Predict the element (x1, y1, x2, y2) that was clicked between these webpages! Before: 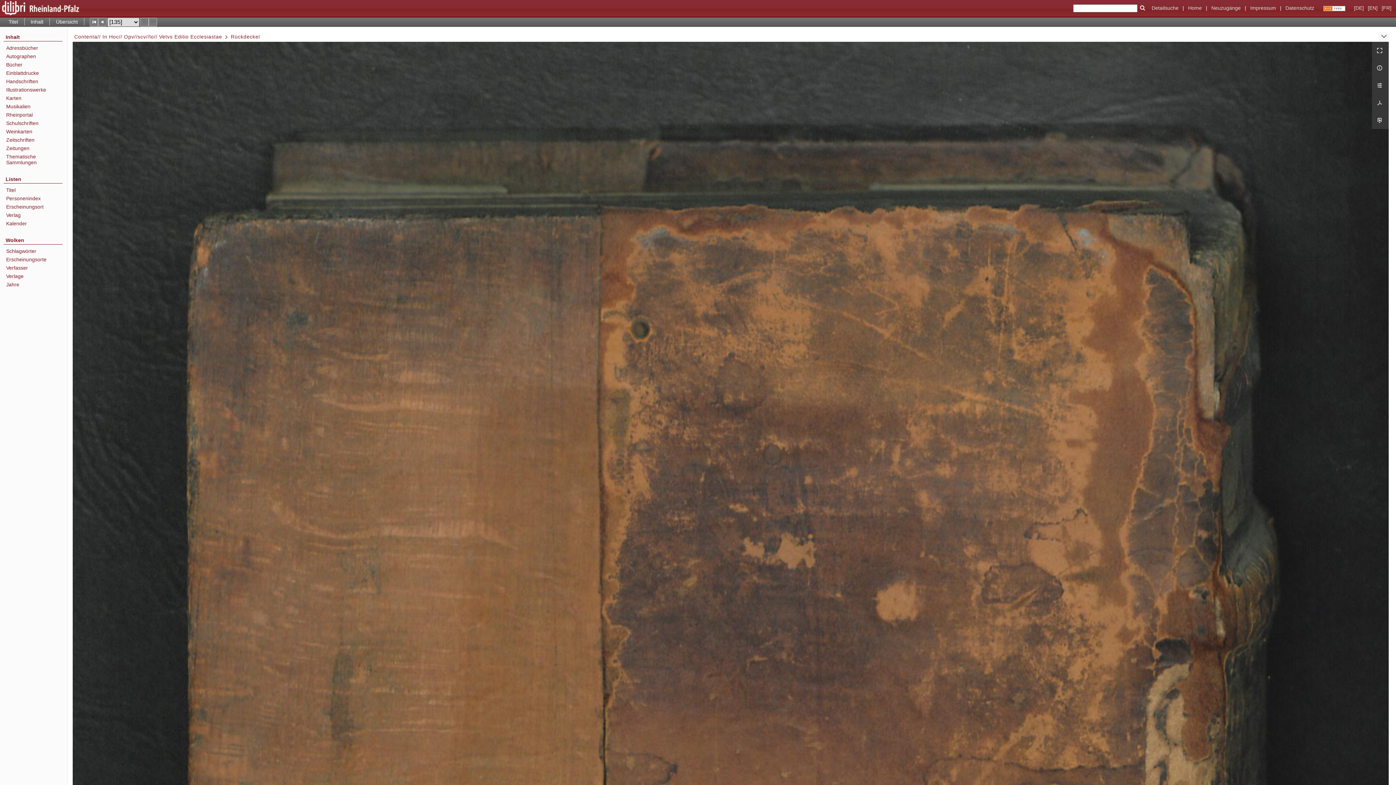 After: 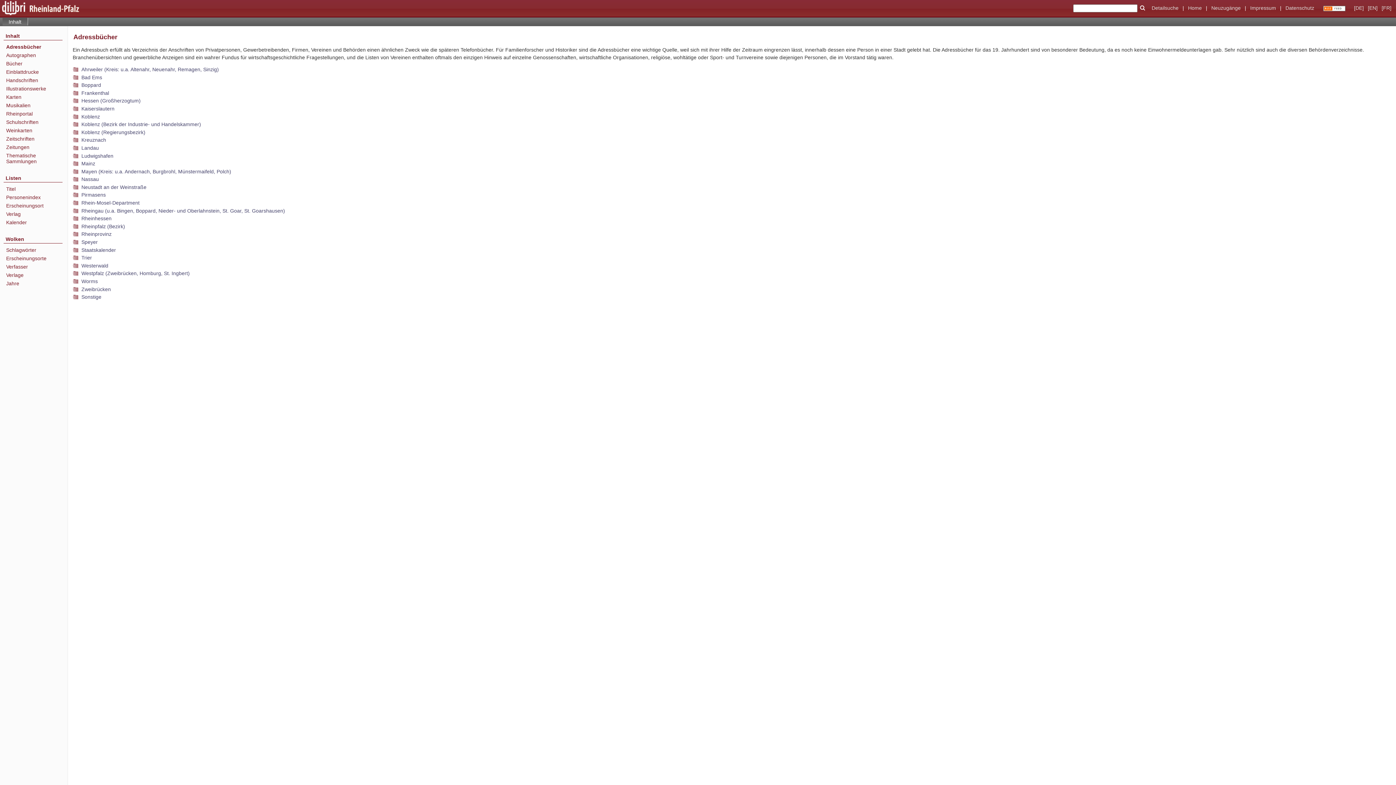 Action: bbox: (6, 45, 62, 50) label: Adressbücher